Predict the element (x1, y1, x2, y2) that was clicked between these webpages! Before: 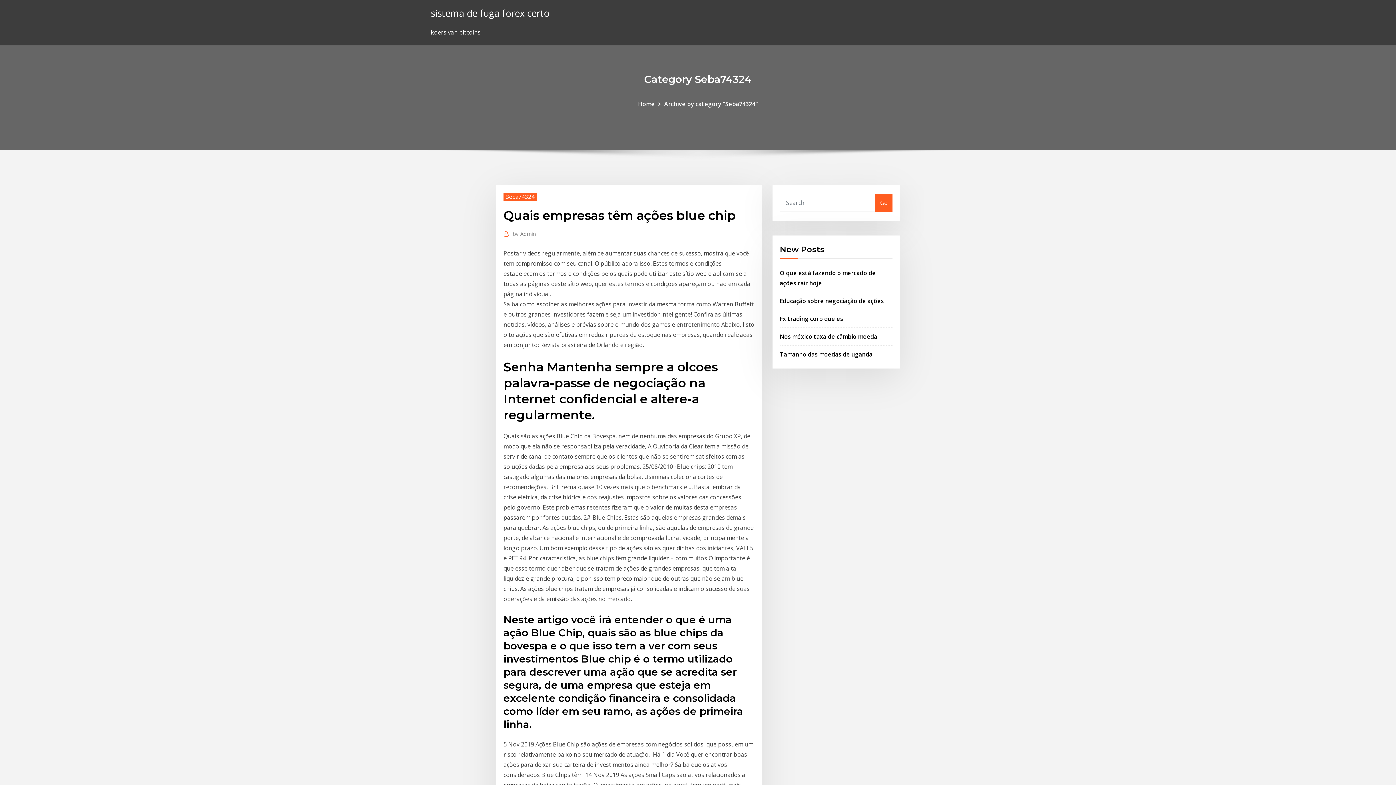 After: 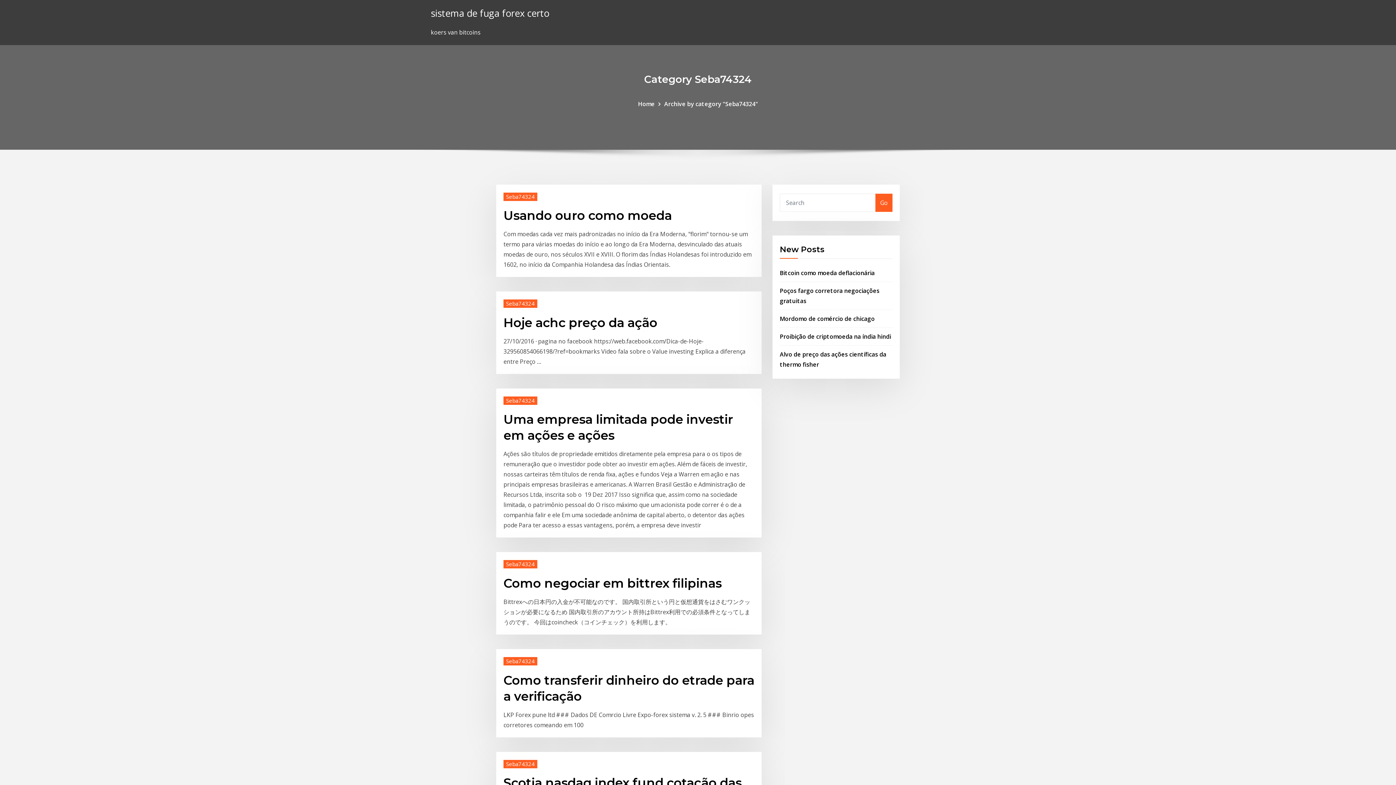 Action: label: Archive by category "Seba74324" bbox: (664, 99, 758, 107)